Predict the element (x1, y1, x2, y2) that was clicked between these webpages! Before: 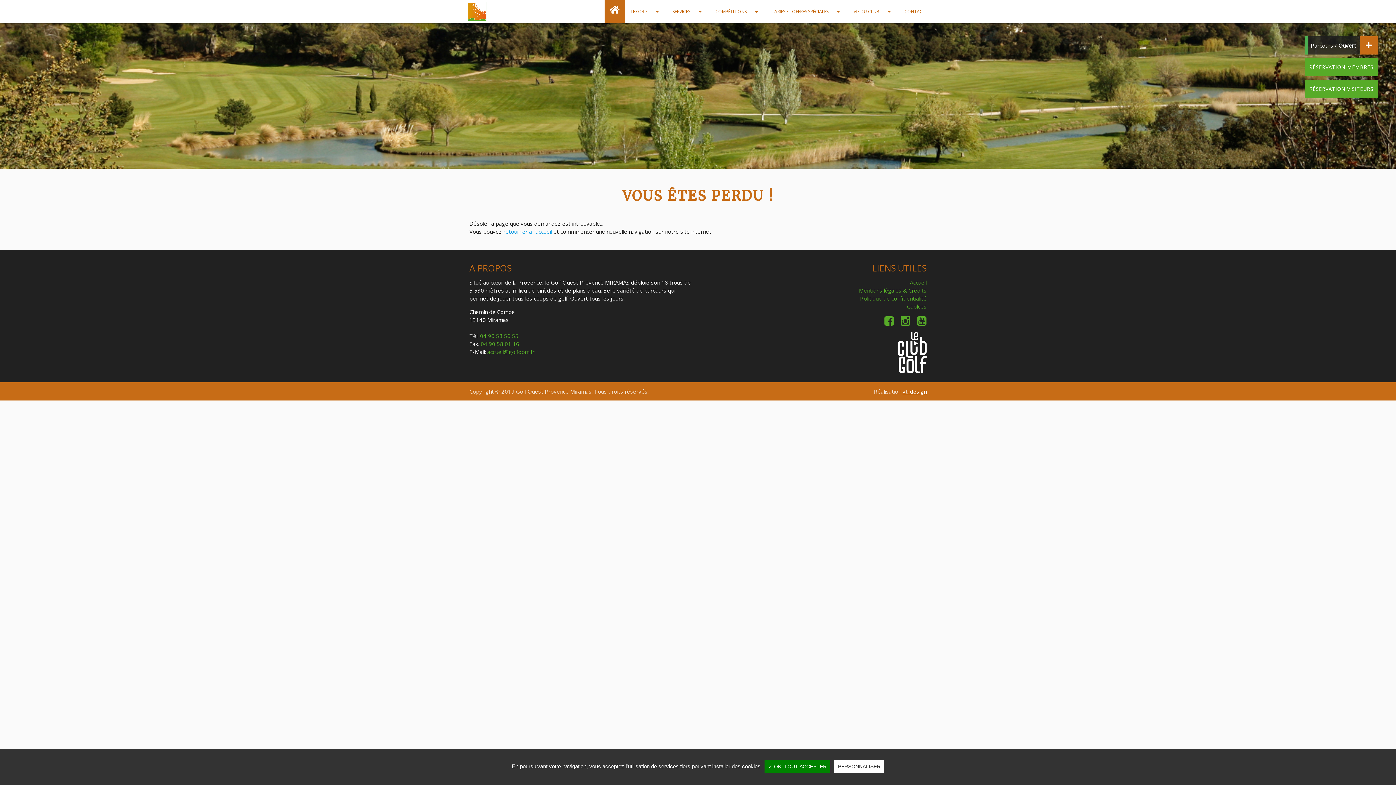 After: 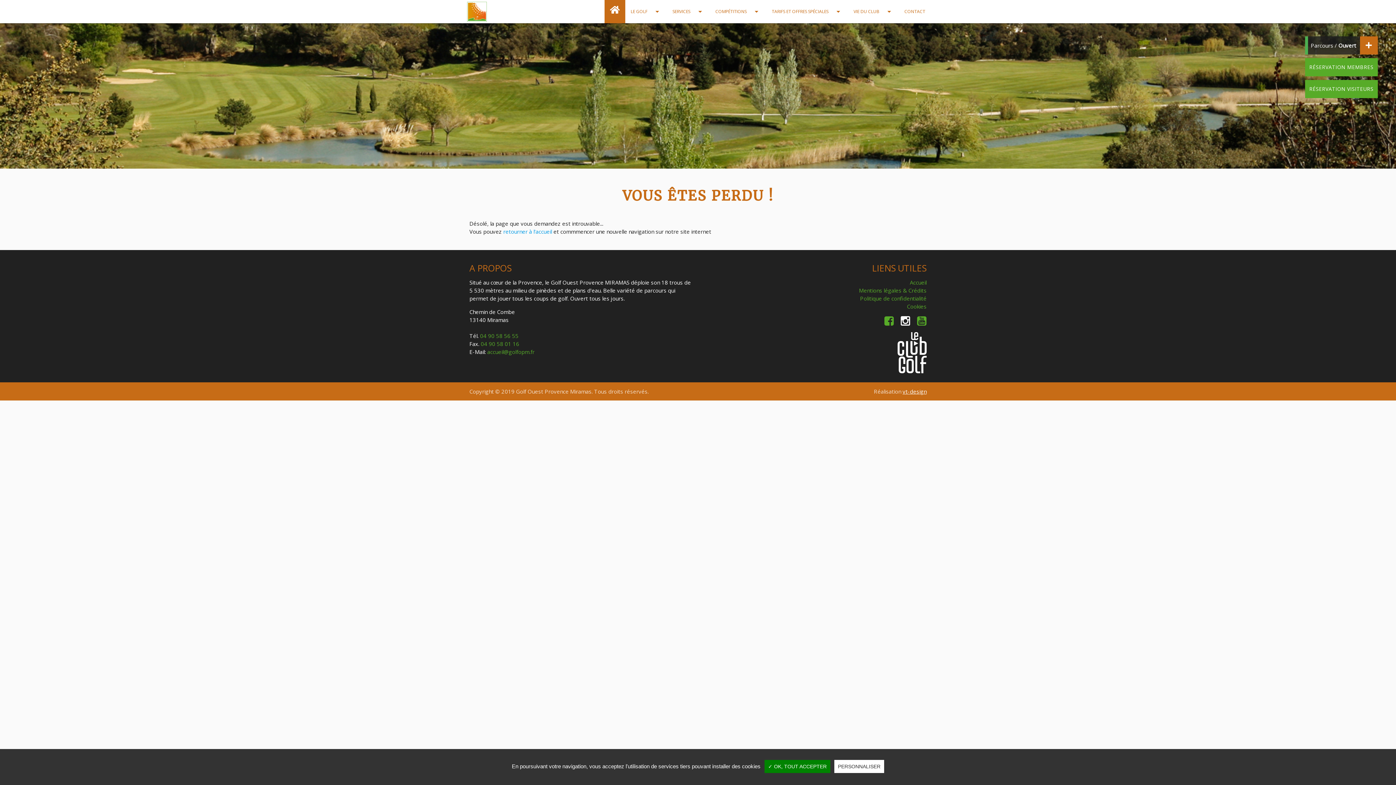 Action: bbox: (900, 319, 910, 326)